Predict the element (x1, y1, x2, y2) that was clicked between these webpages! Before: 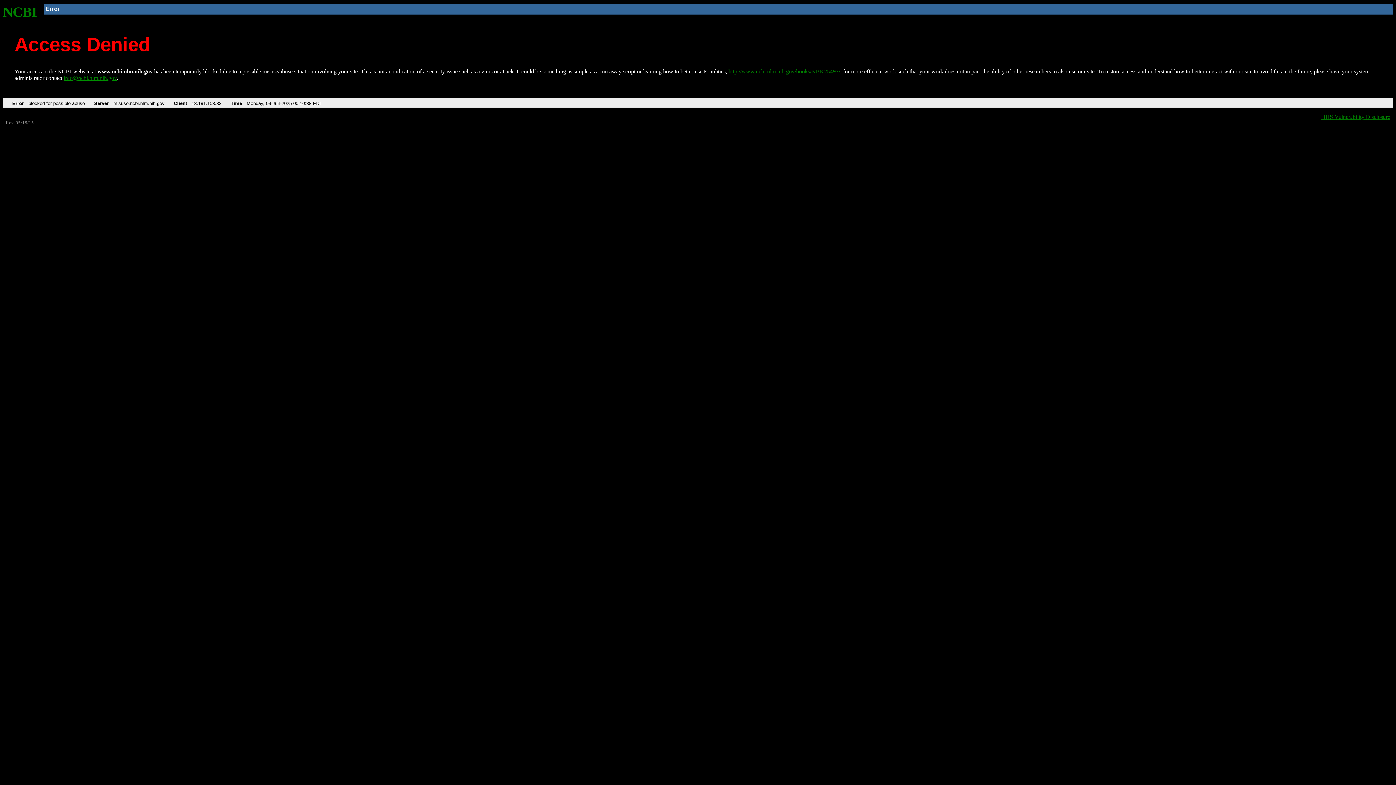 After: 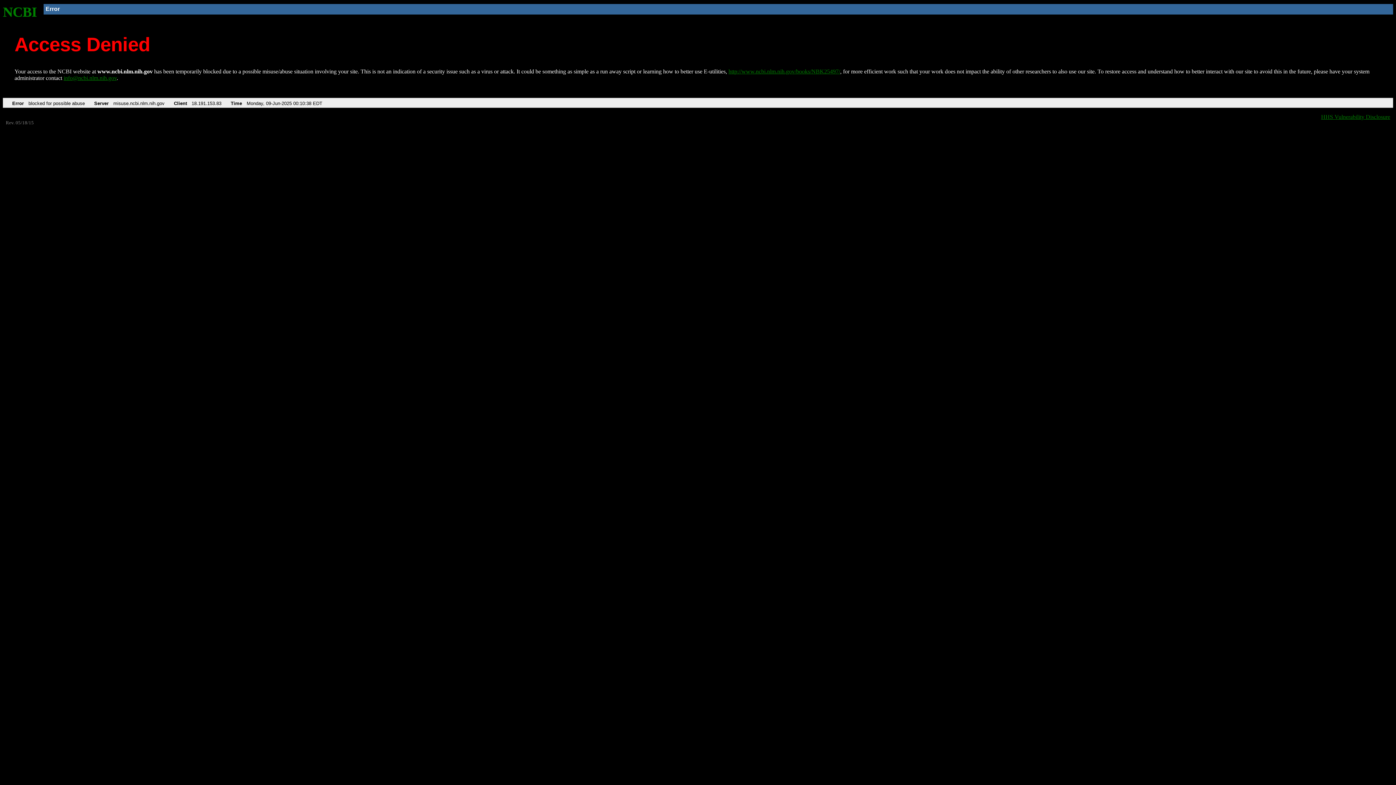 Action: label: info@ncbi.nlm.nih.gov bbox: (63, 75, 116, 81)